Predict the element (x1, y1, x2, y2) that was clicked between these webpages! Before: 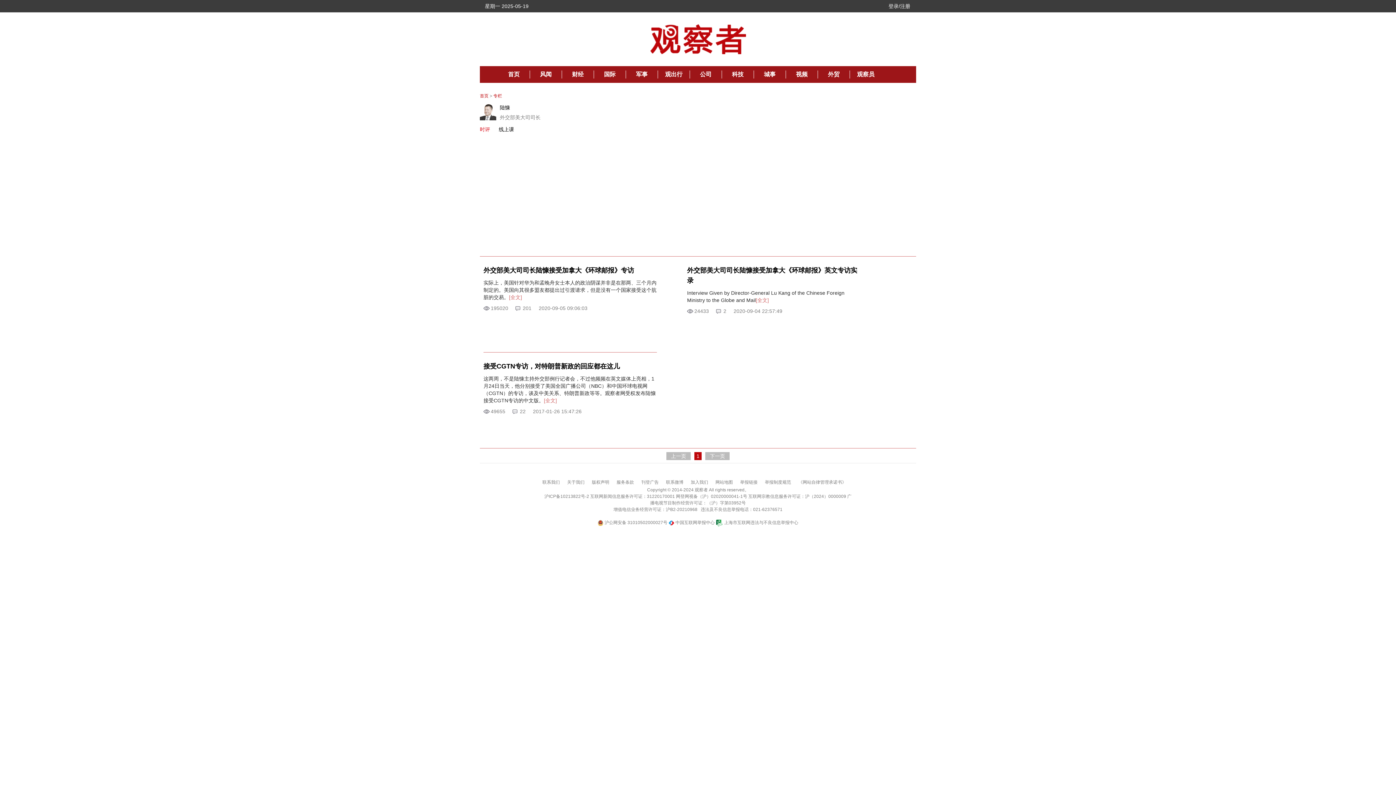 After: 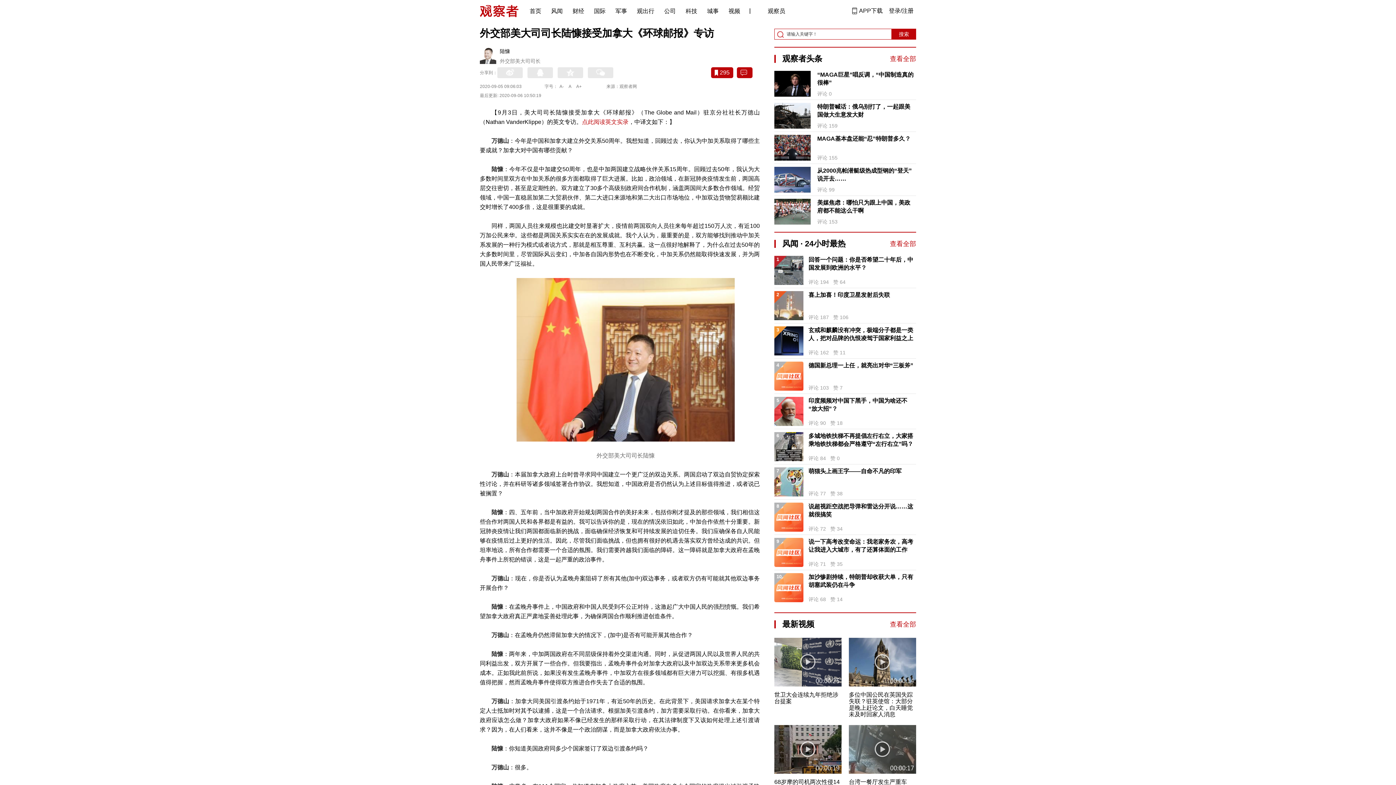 Action: bbox: (483, 304, 515, 312) label: 195020